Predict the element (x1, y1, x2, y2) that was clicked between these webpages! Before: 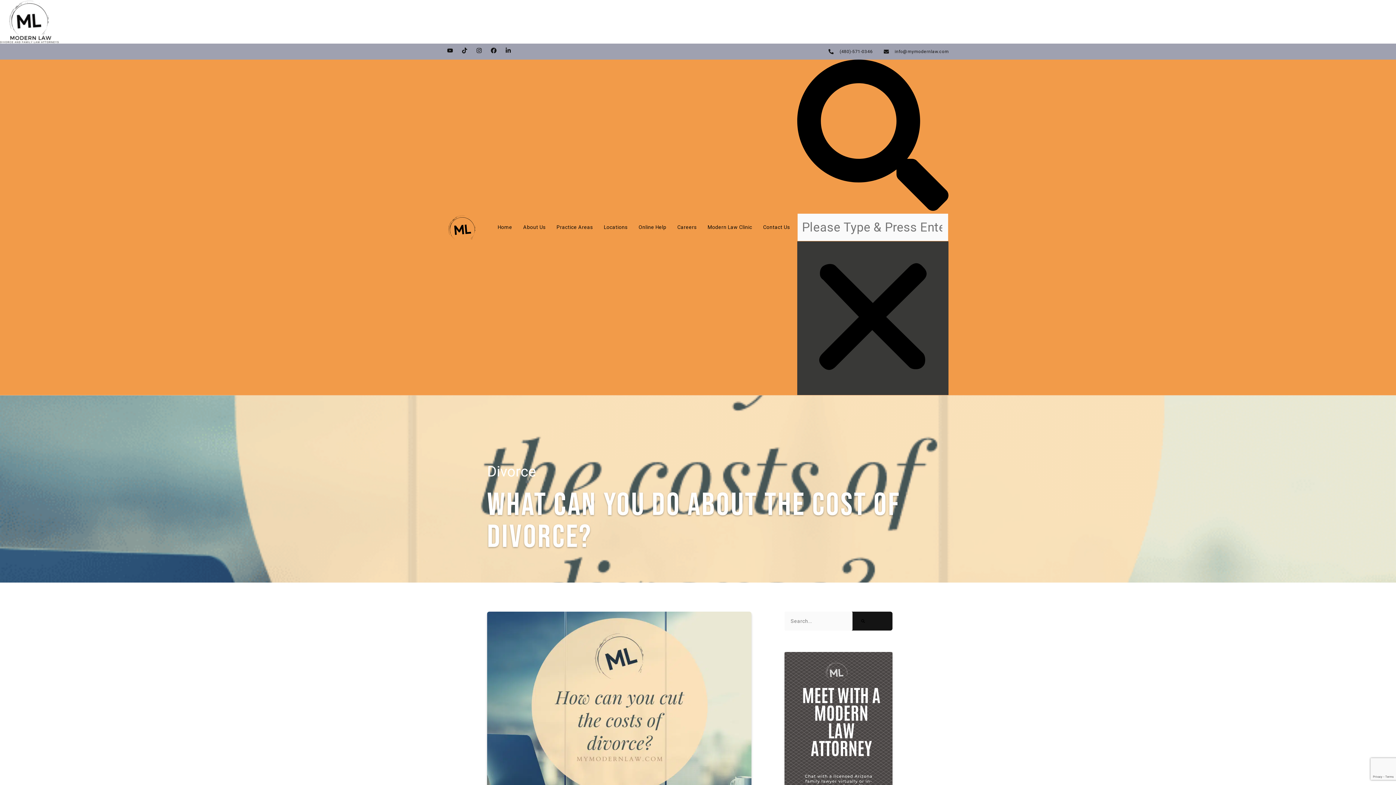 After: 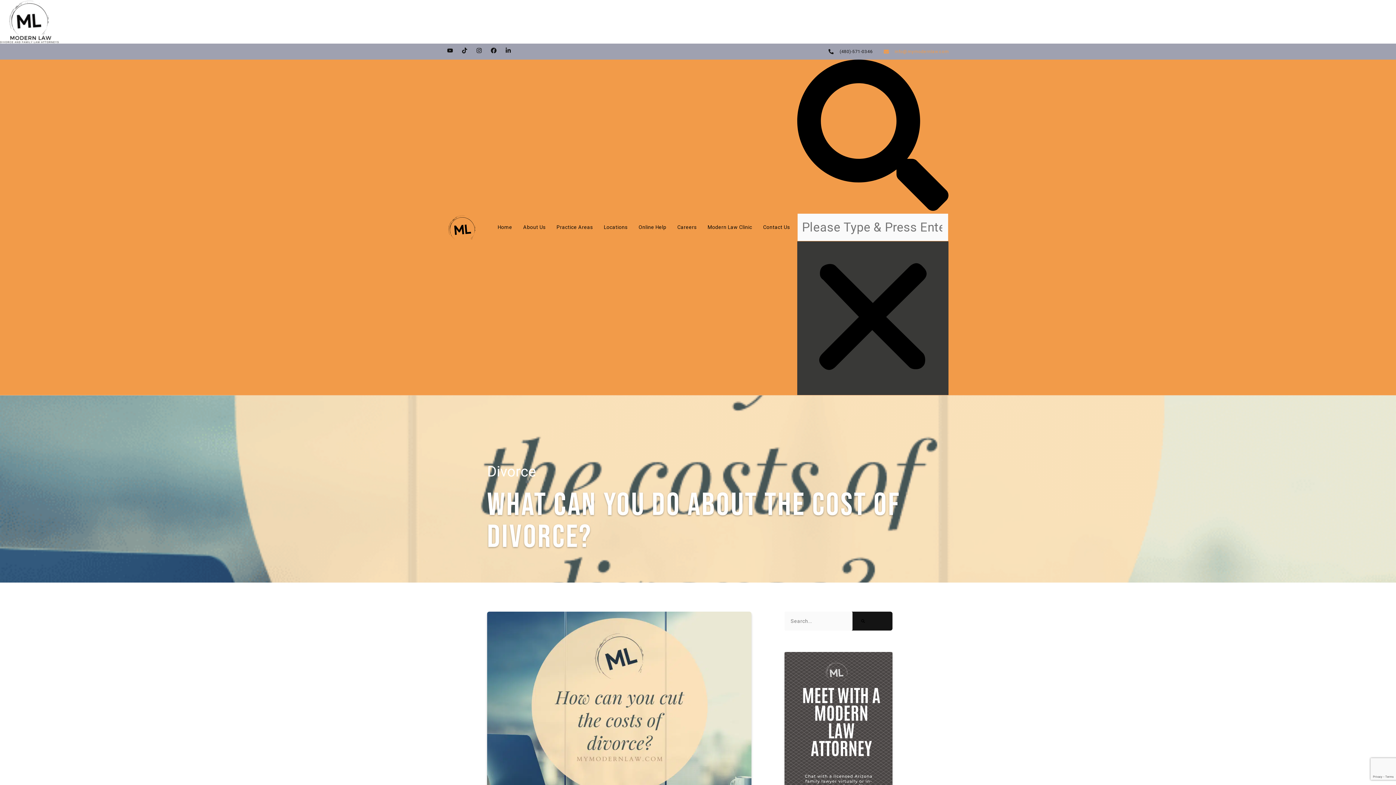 Action: label: info@mymodernlaw.com bbox: (883, 48, 949, 54)